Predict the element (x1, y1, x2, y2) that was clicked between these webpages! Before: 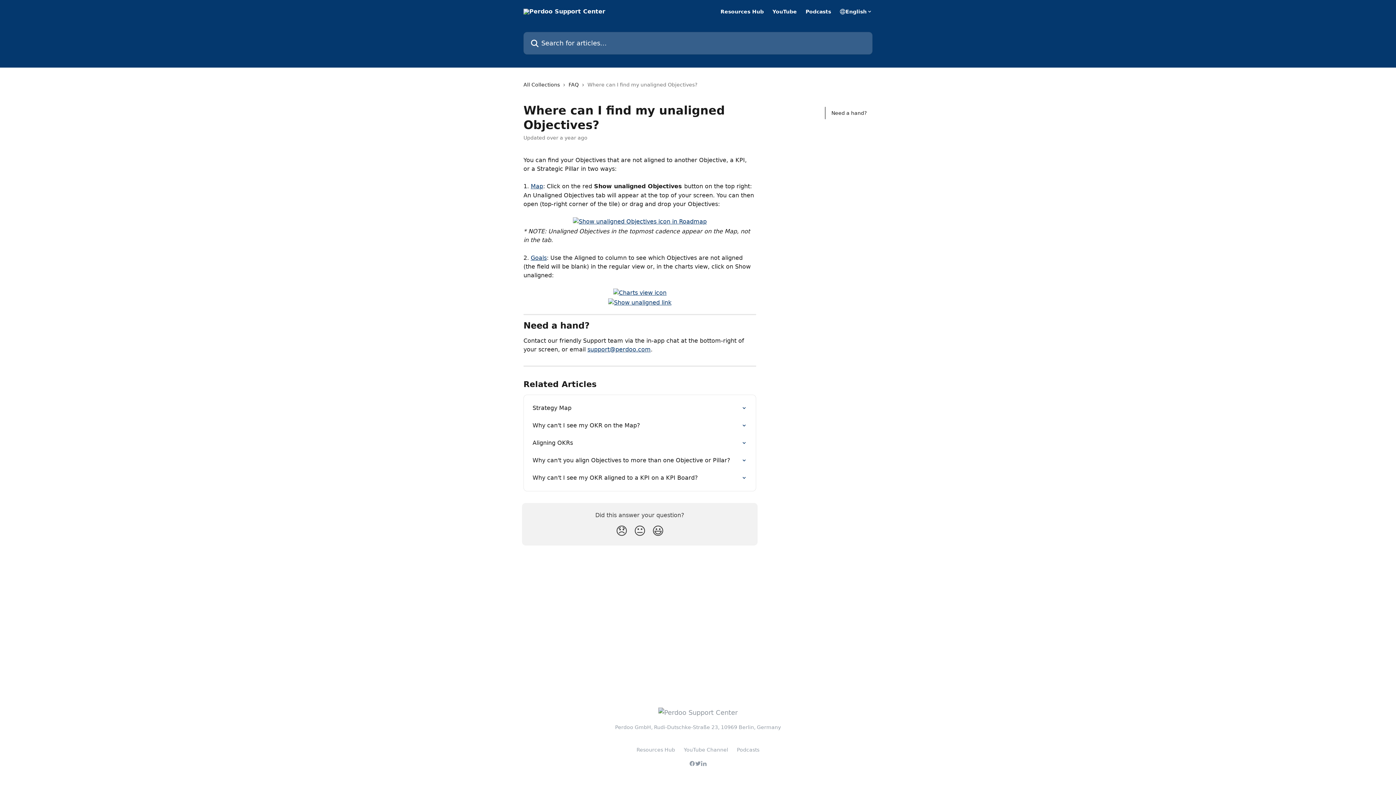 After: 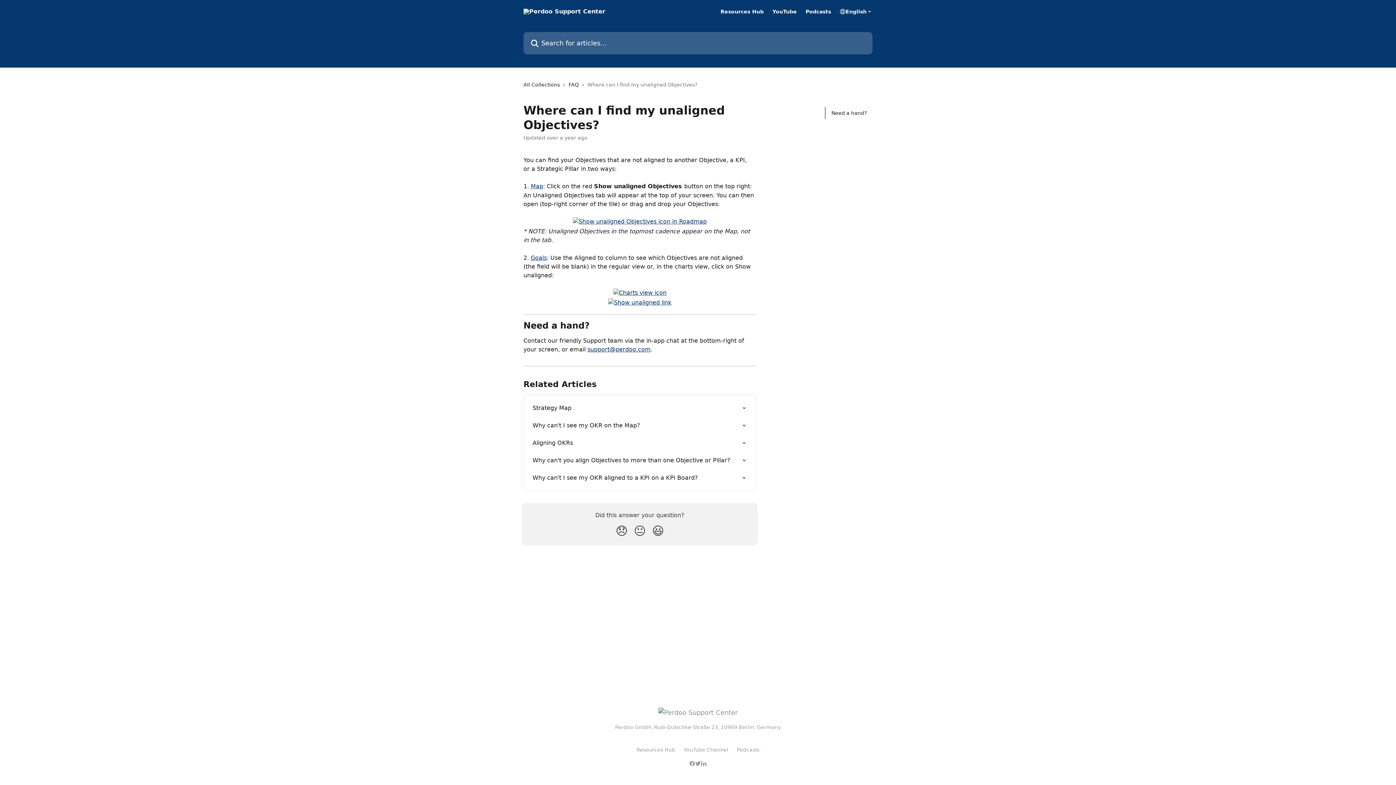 Action: label: Podcasts bbox: (737, 747, 759, 753)